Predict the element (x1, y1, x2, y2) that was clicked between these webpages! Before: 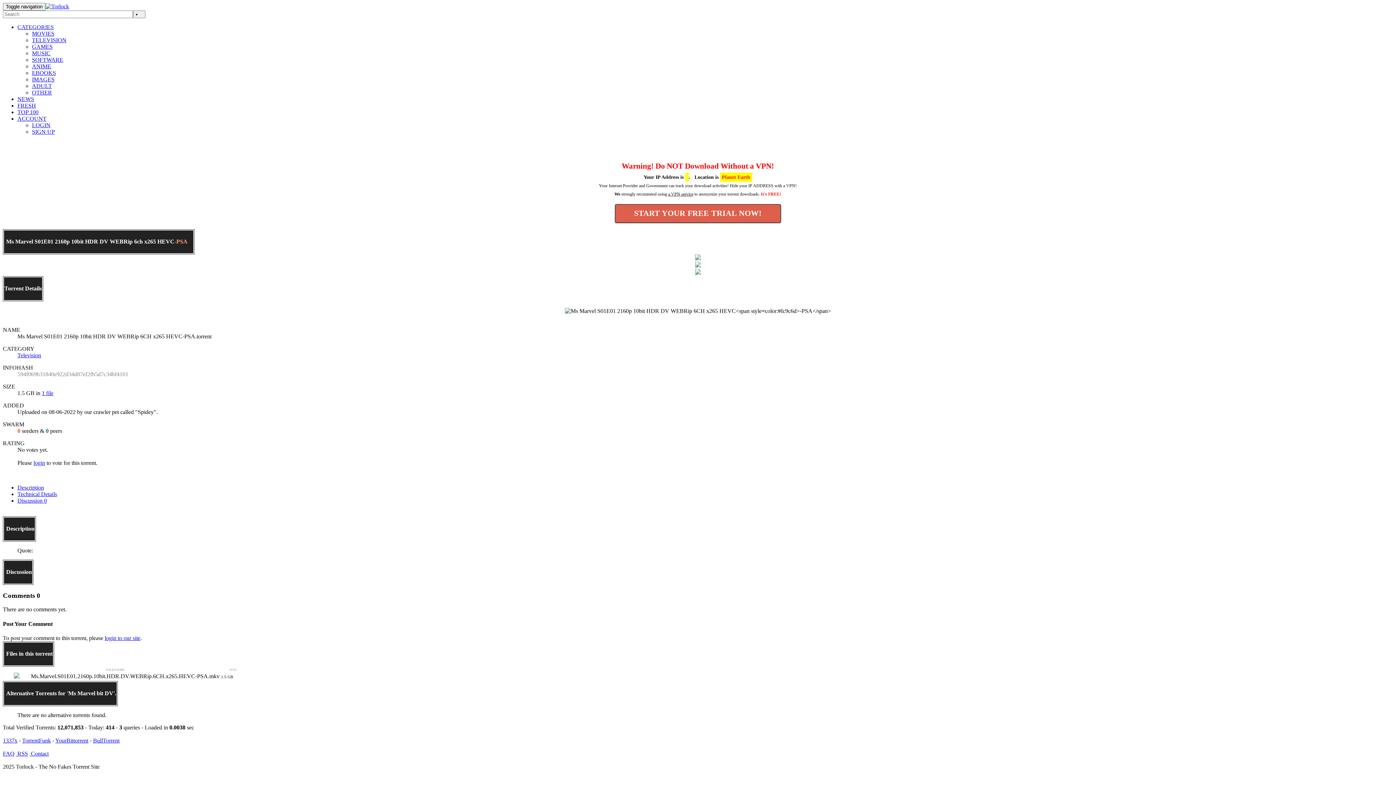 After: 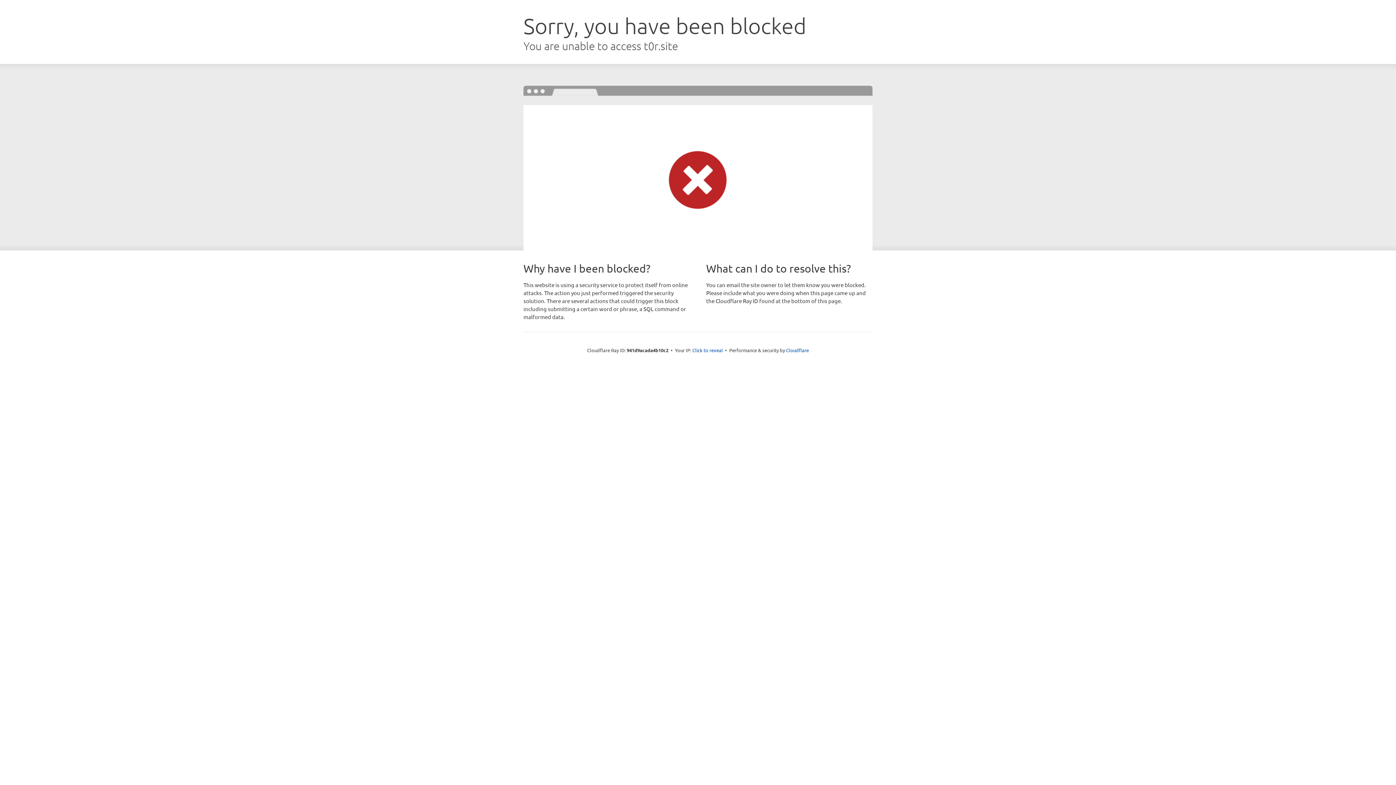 Action: bbox: (695, 262, 701, 268)